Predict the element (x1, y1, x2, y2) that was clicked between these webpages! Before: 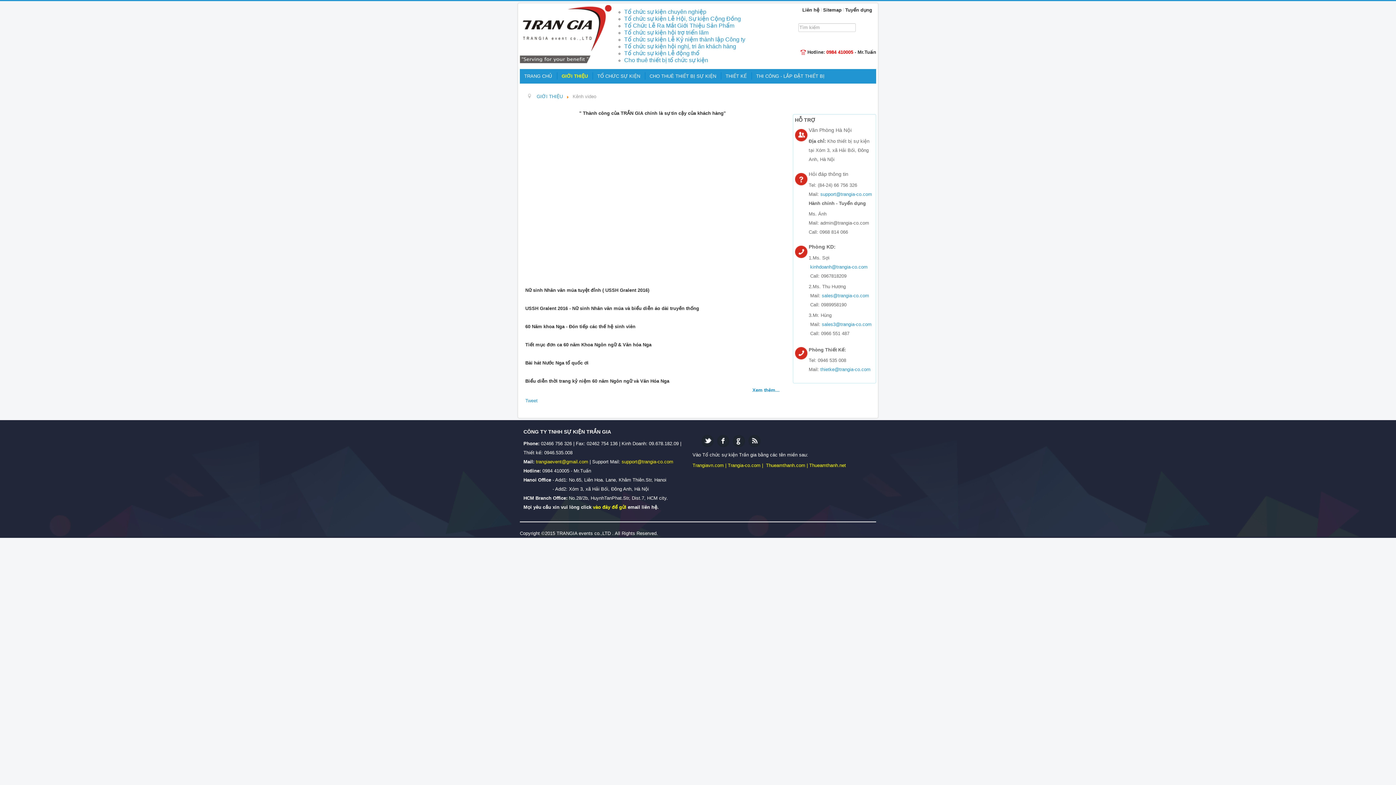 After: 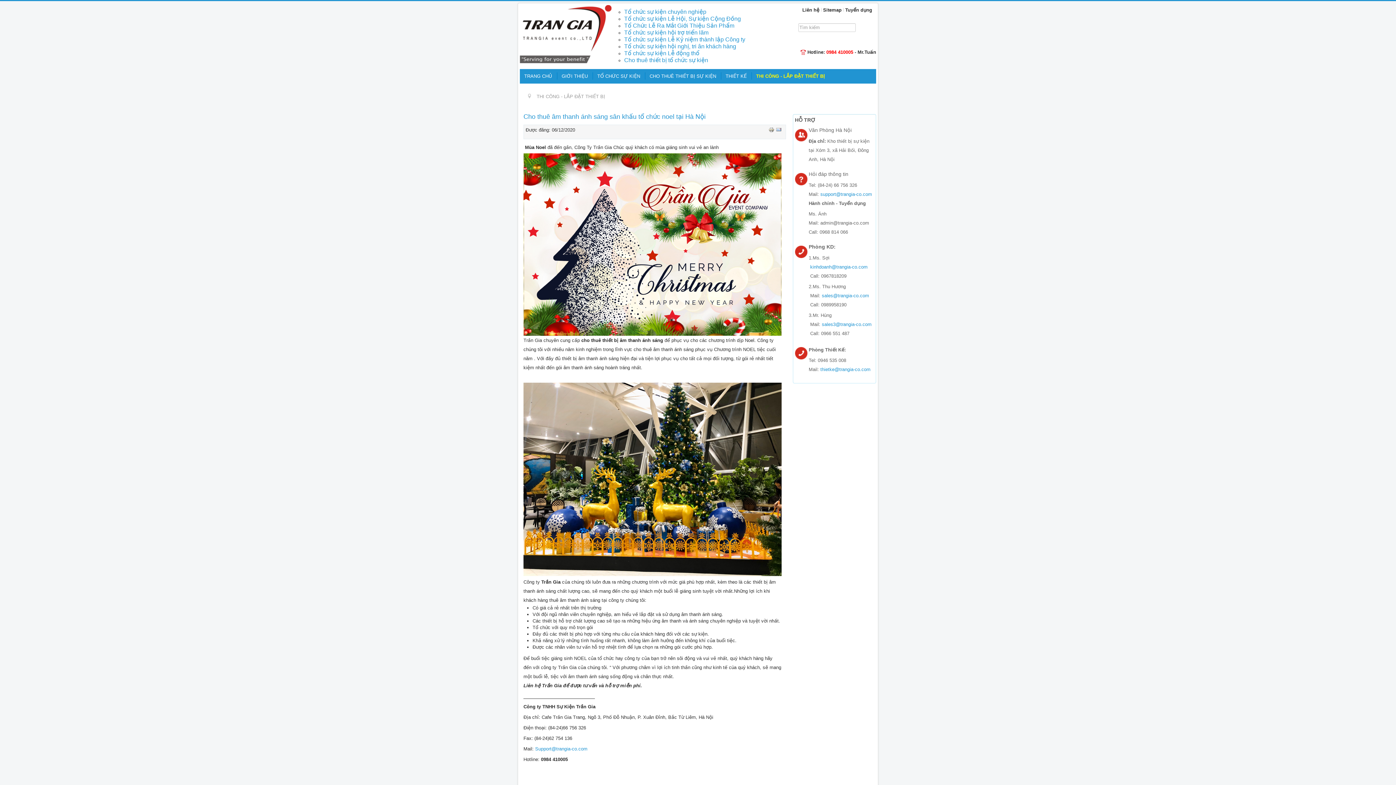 Action: bbox: (752, 70, 829, 81) label: THI CÔNG - LẮP ĐẶT THIẾT BỊ